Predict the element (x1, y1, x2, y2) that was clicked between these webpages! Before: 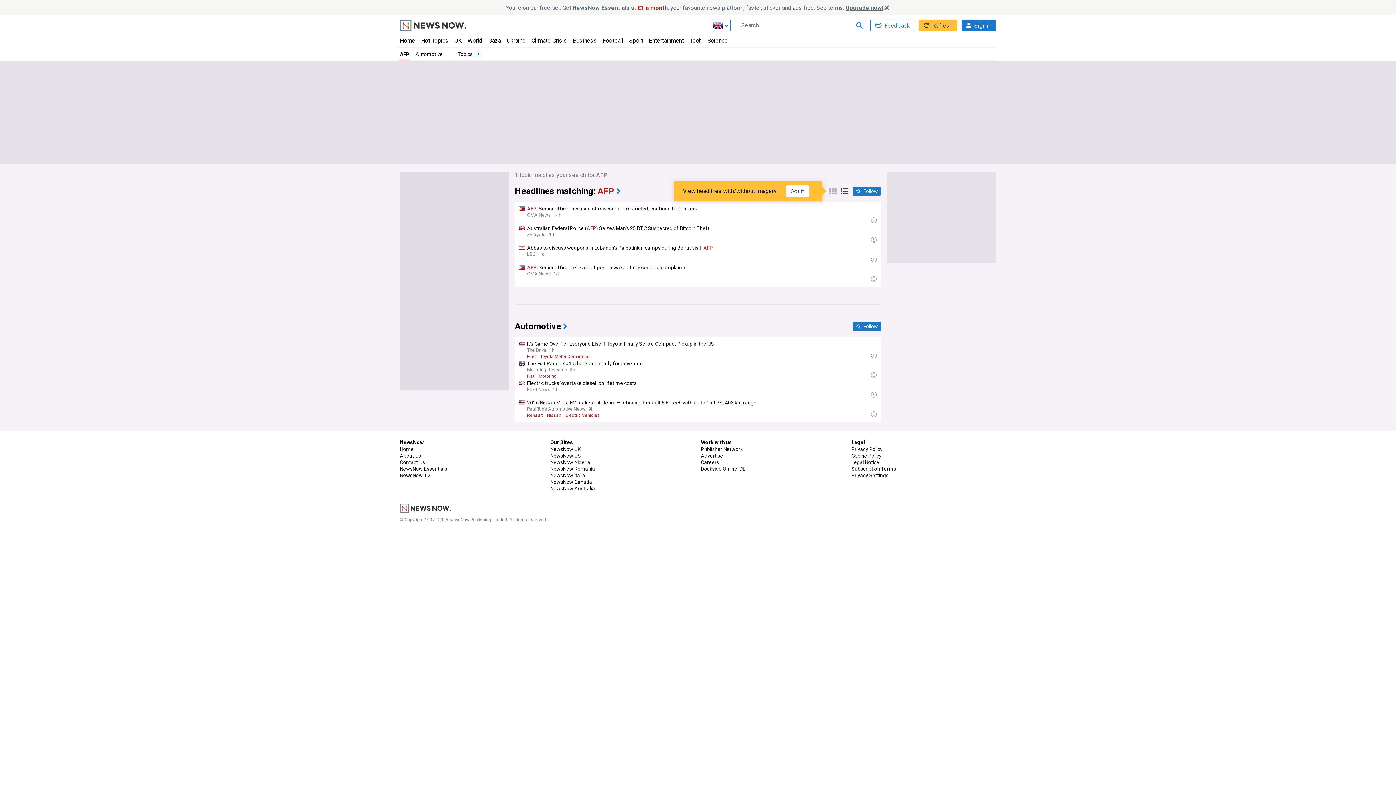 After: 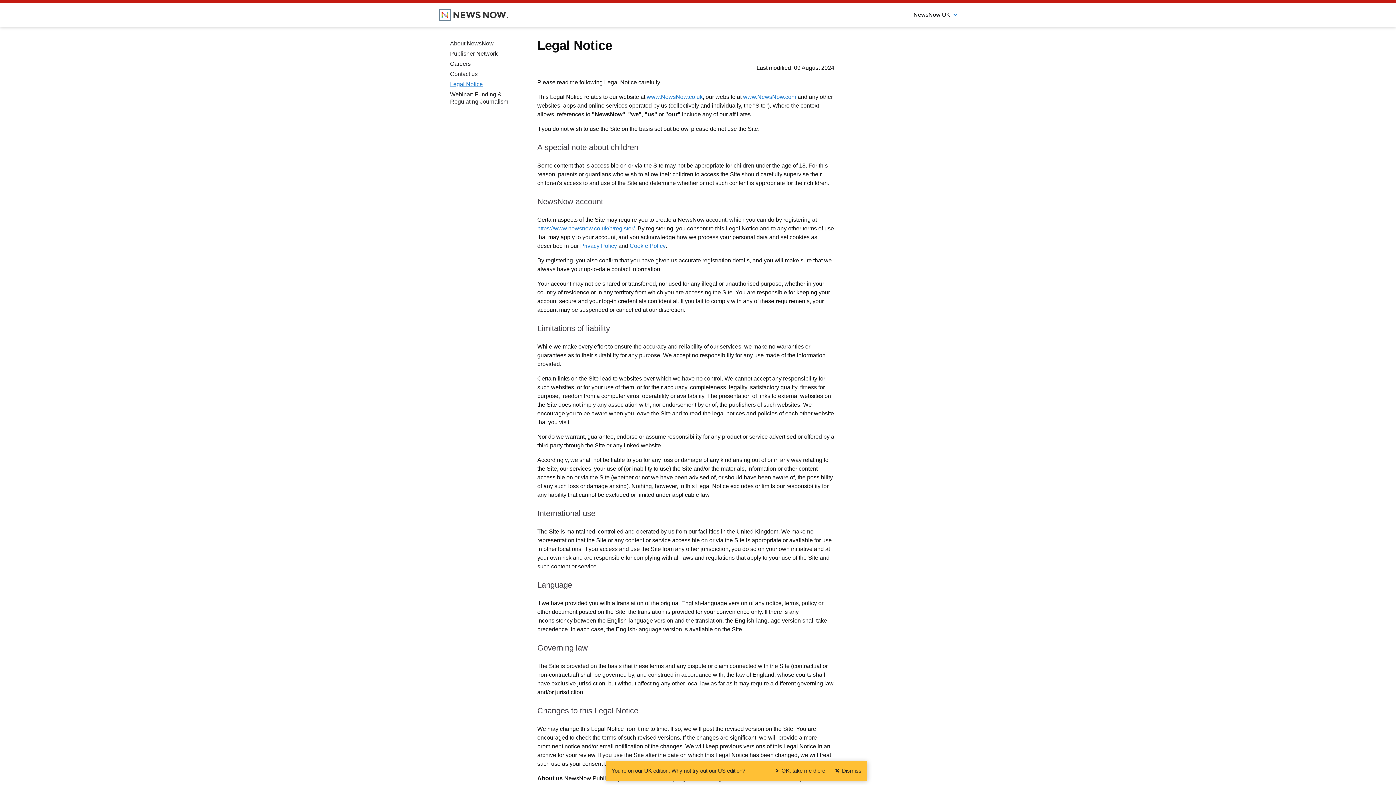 Action: label: Legal Notice bbox: (851, 459, 879, 465)